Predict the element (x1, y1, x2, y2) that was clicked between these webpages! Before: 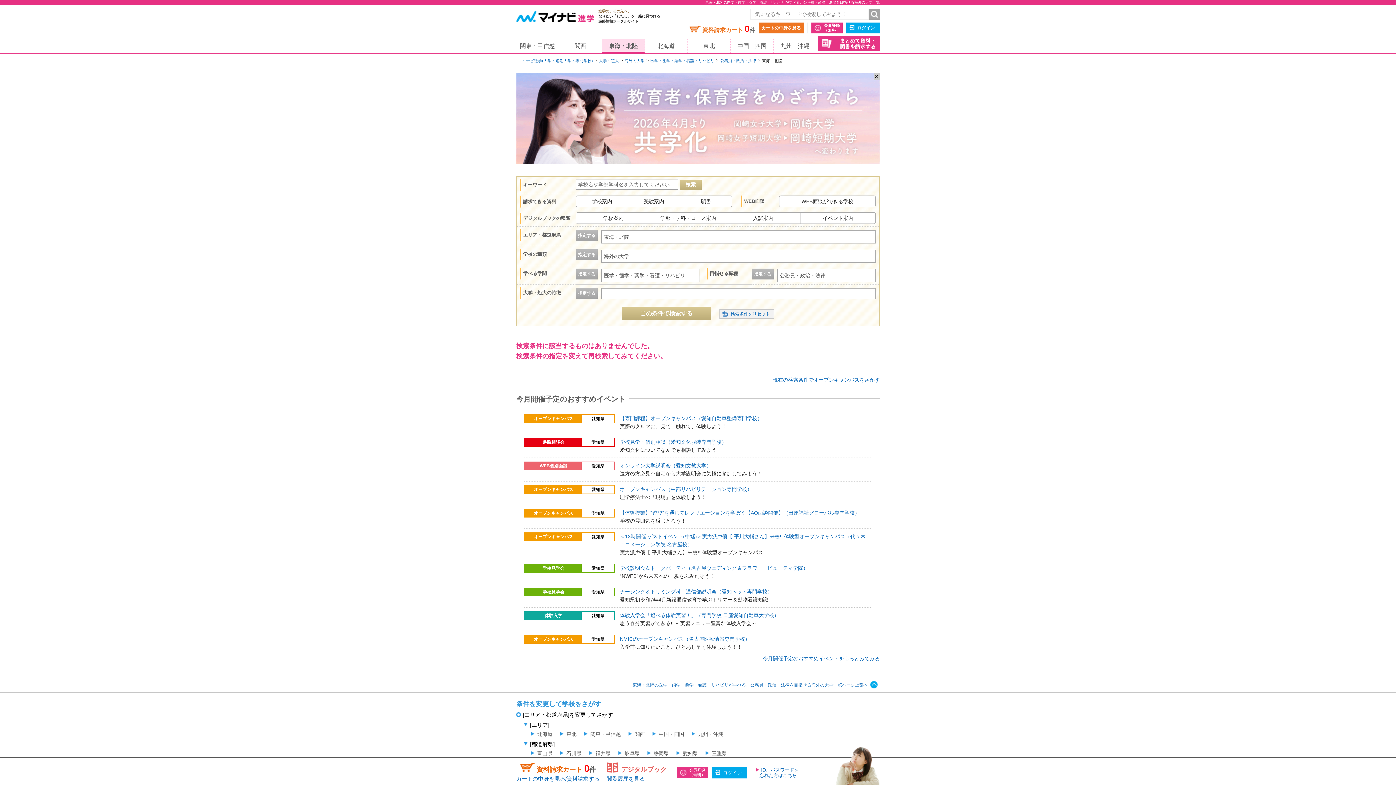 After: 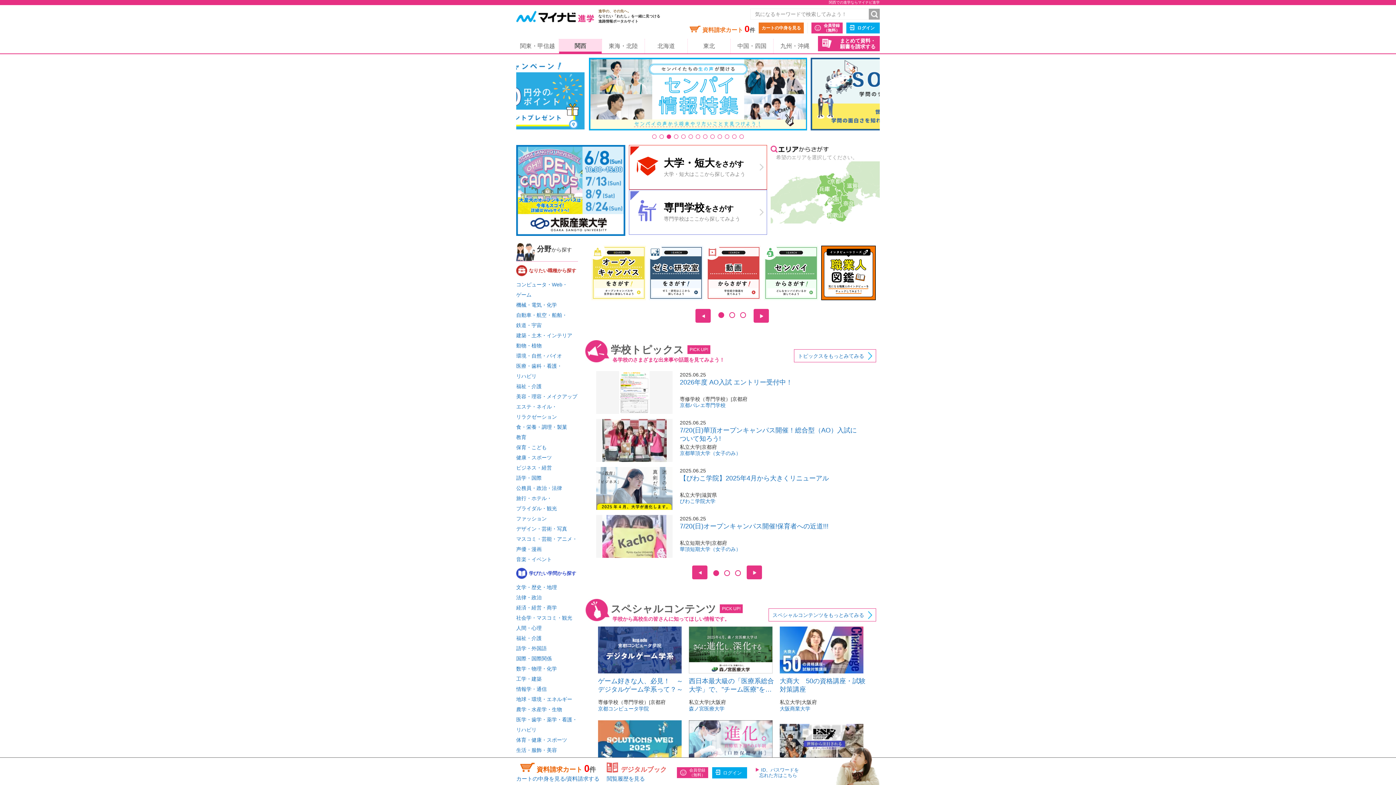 Action: bbox: (559, 38, 601, 53) label: 関西